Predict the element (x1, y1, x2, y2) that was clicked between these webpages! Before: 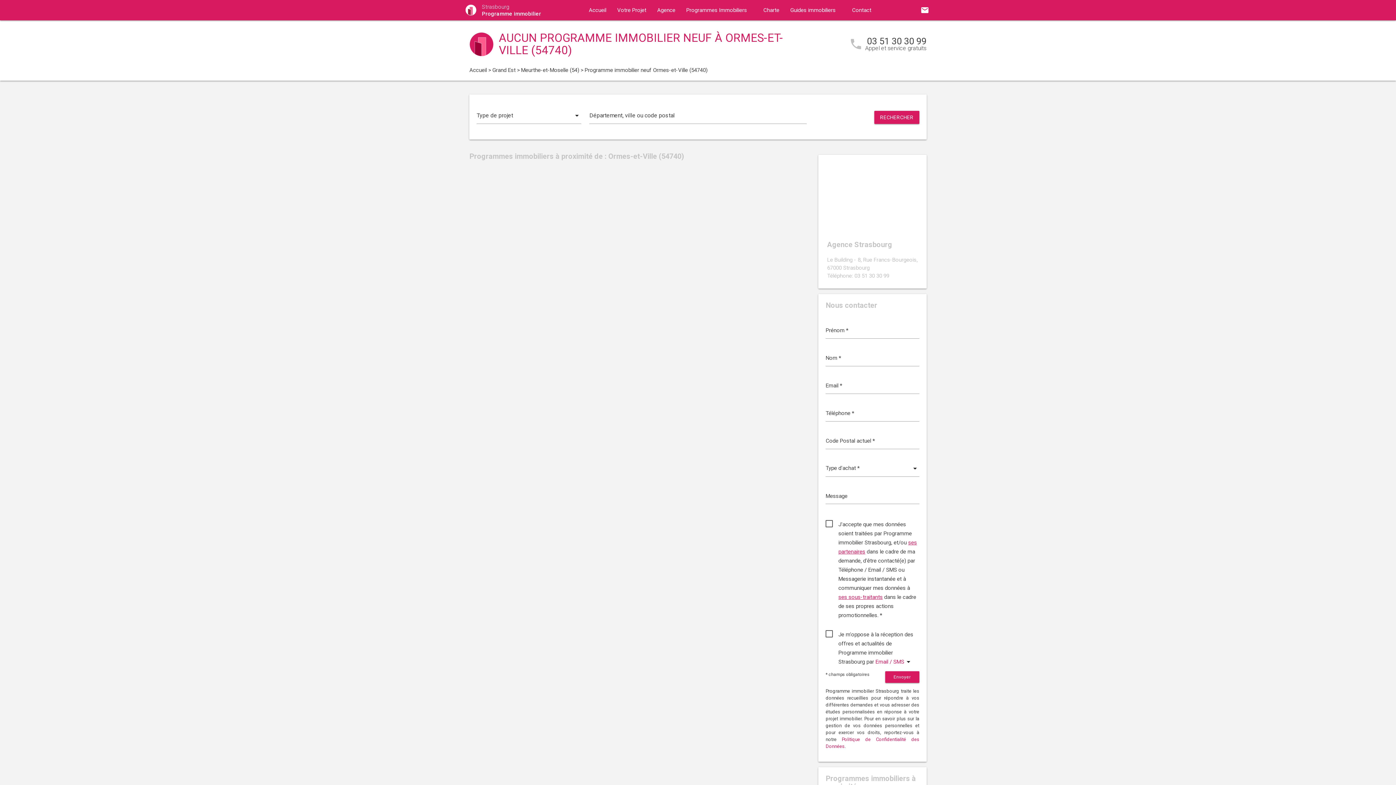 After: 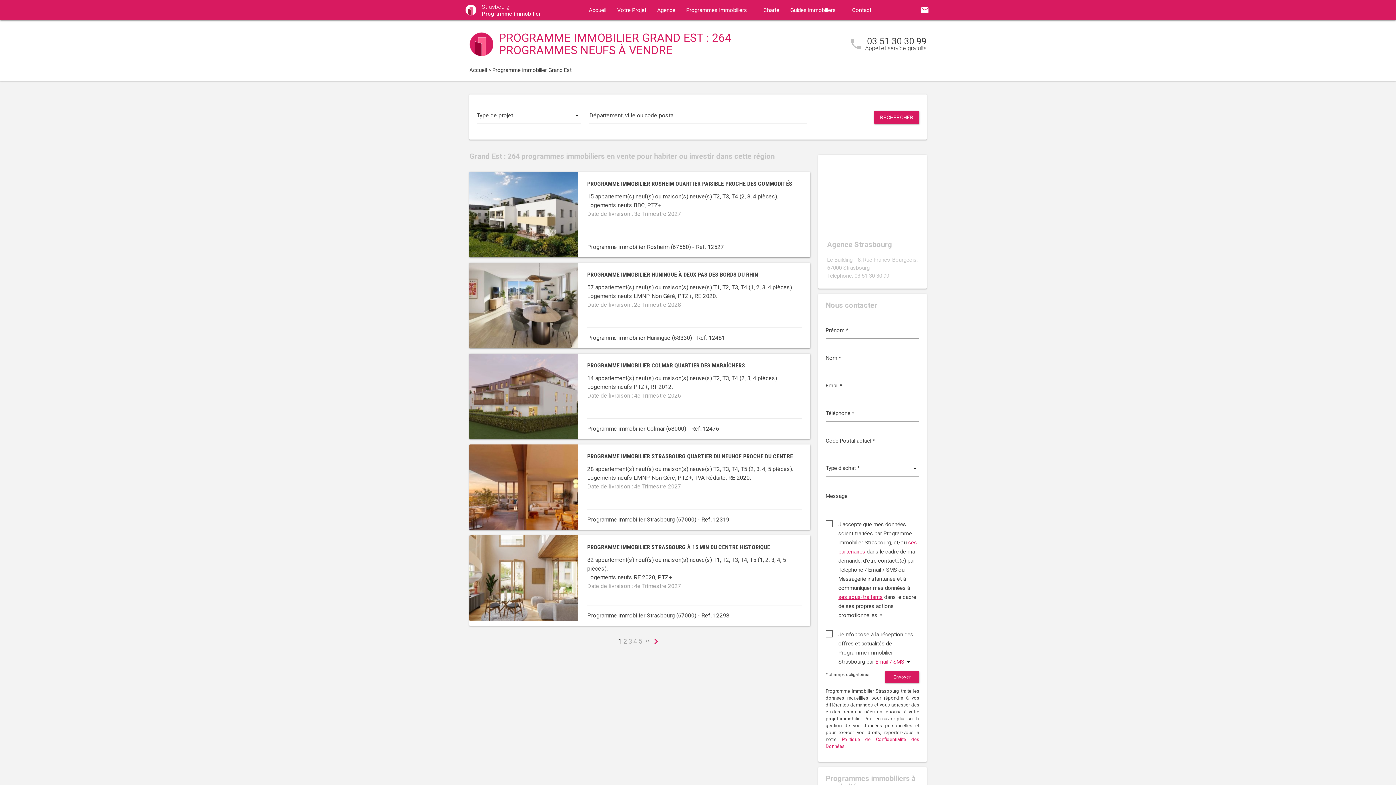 Action: bbox: (492, 66, 515, 73) label: Grand Est